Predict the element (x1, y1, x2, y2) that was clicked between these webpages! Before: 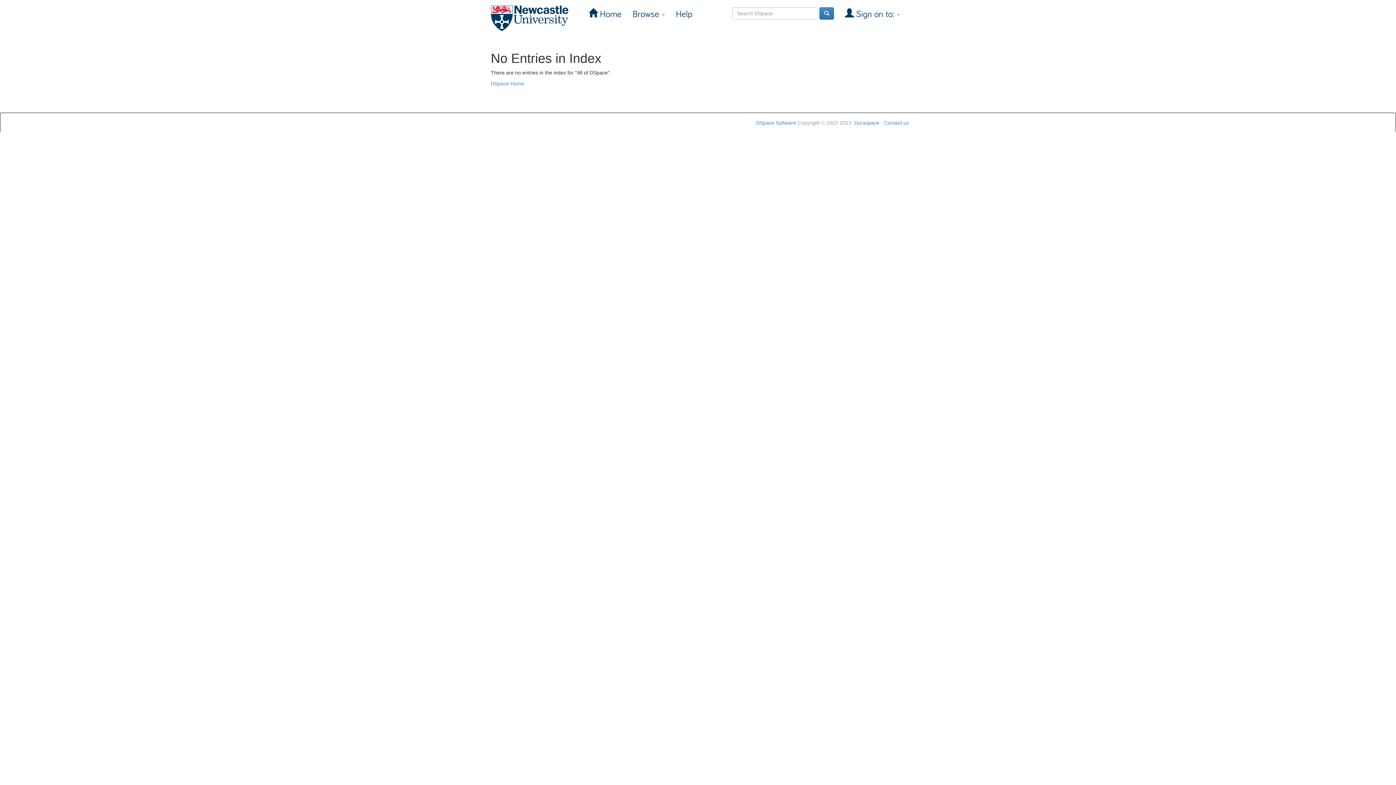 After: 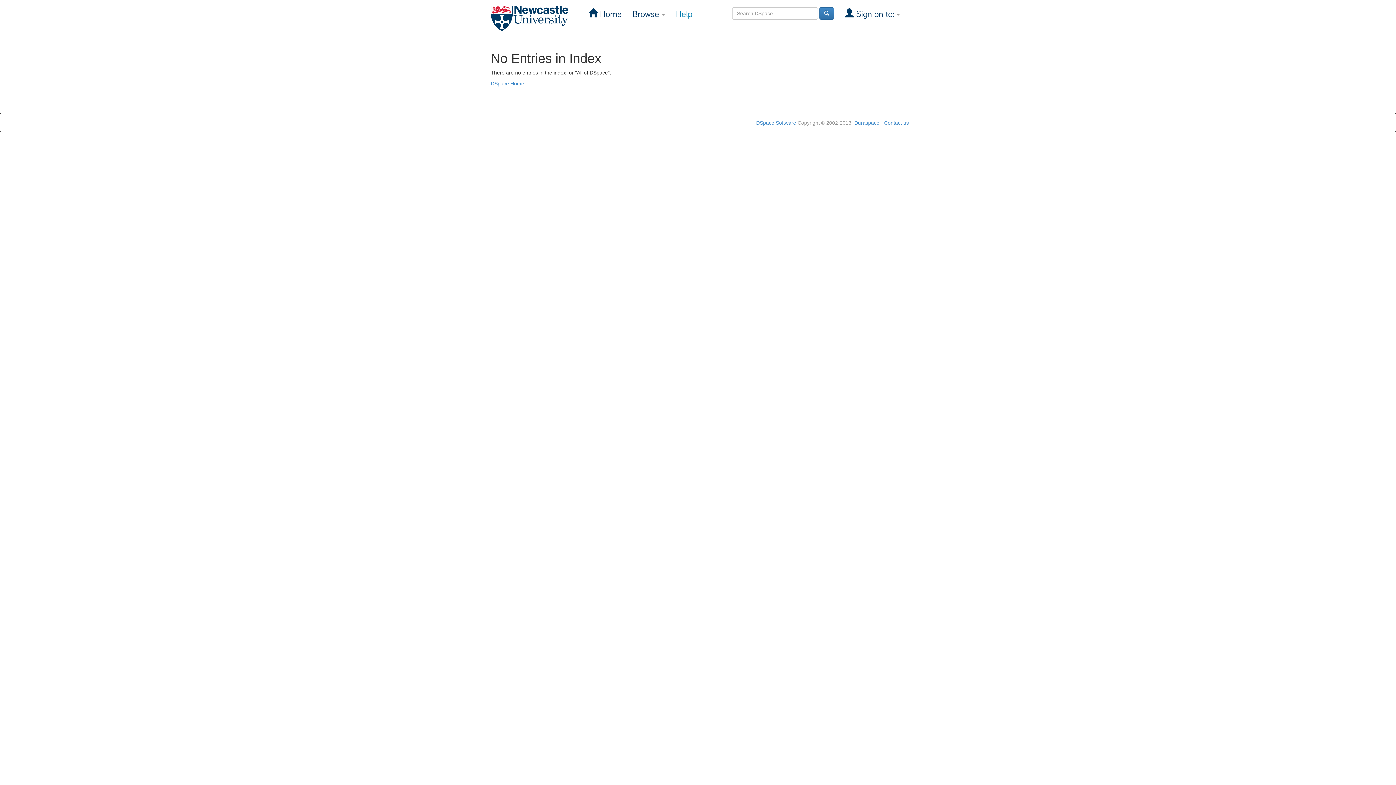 Action: bbox: (670, 5, 698, 23) label: Help